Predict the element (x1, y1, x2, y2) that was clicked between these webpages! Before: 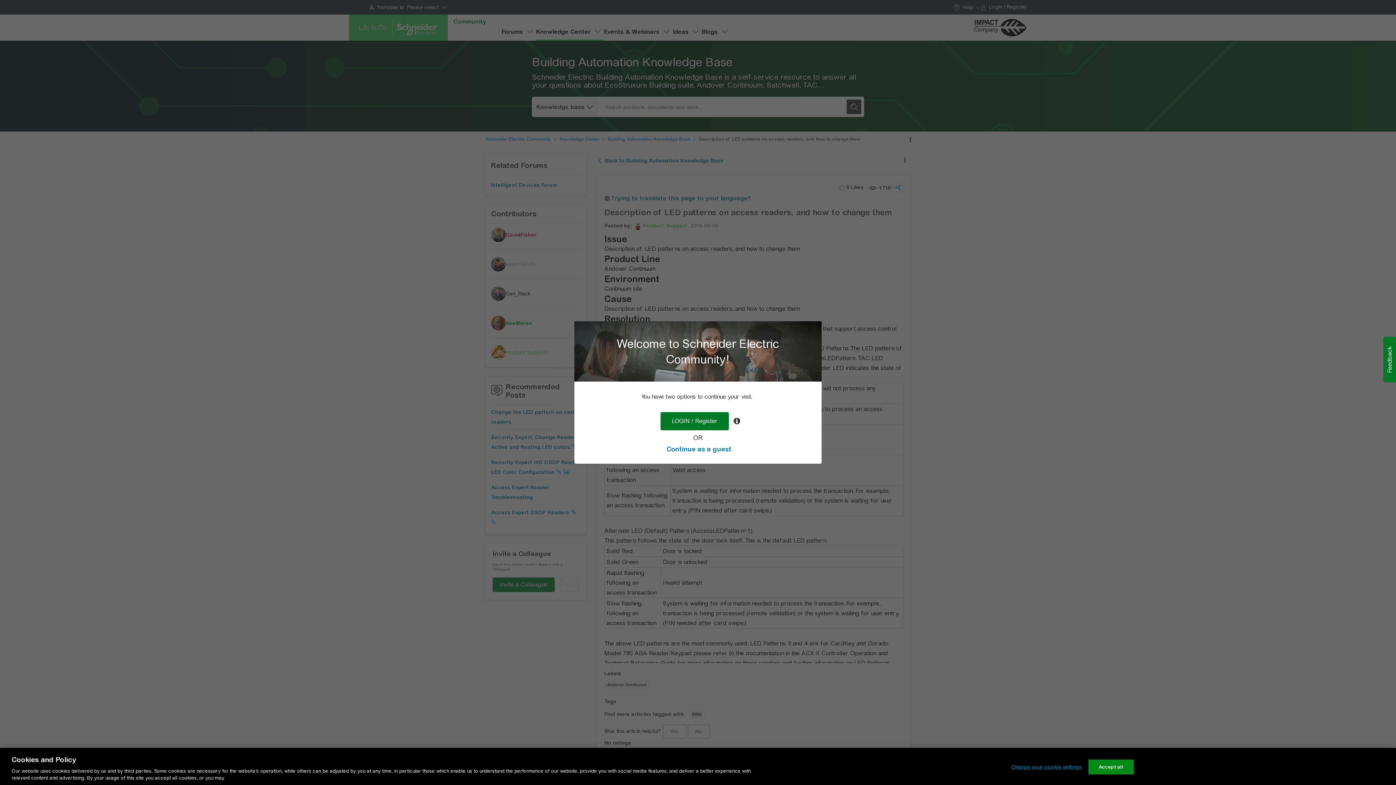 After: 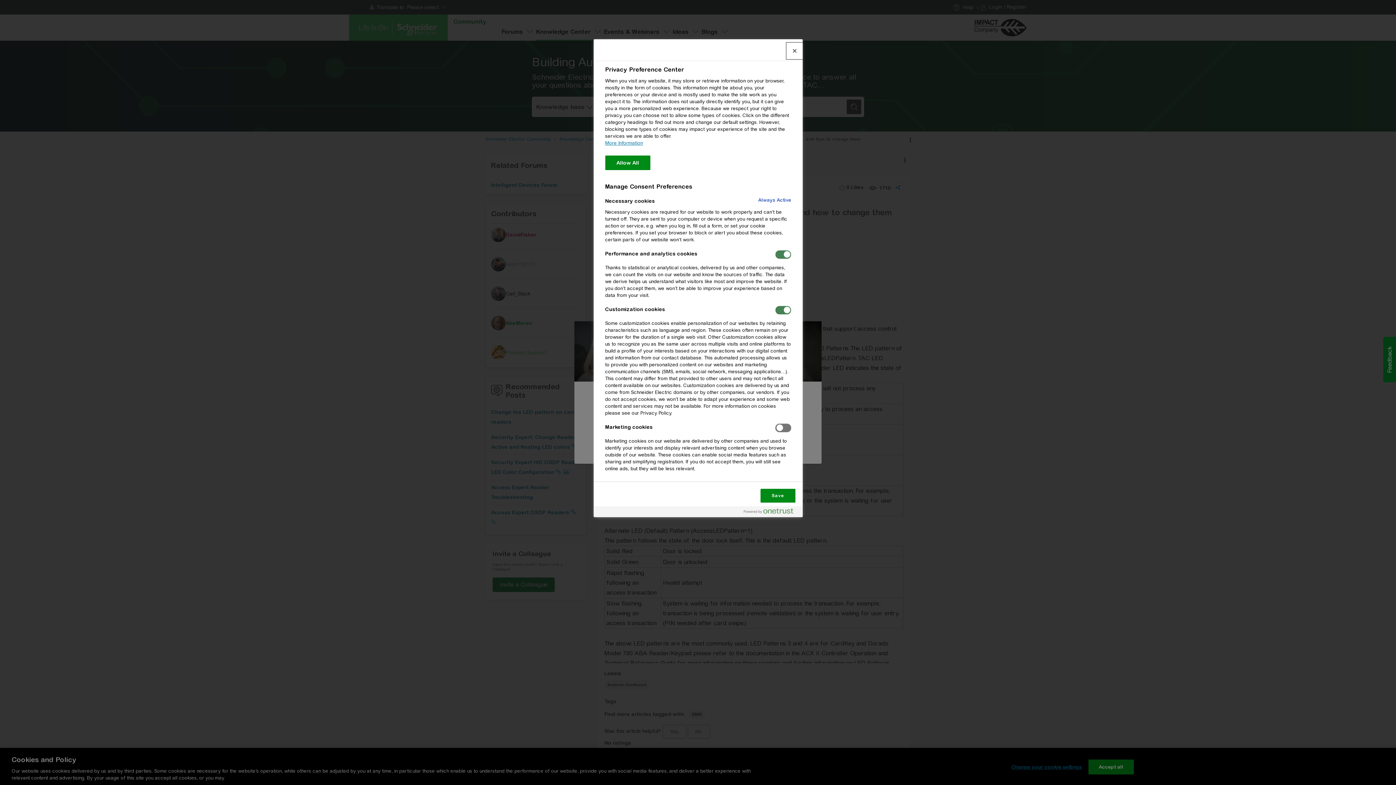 Action: bbox: (1011, 760, 1082, 774) label: Change your cookie settings